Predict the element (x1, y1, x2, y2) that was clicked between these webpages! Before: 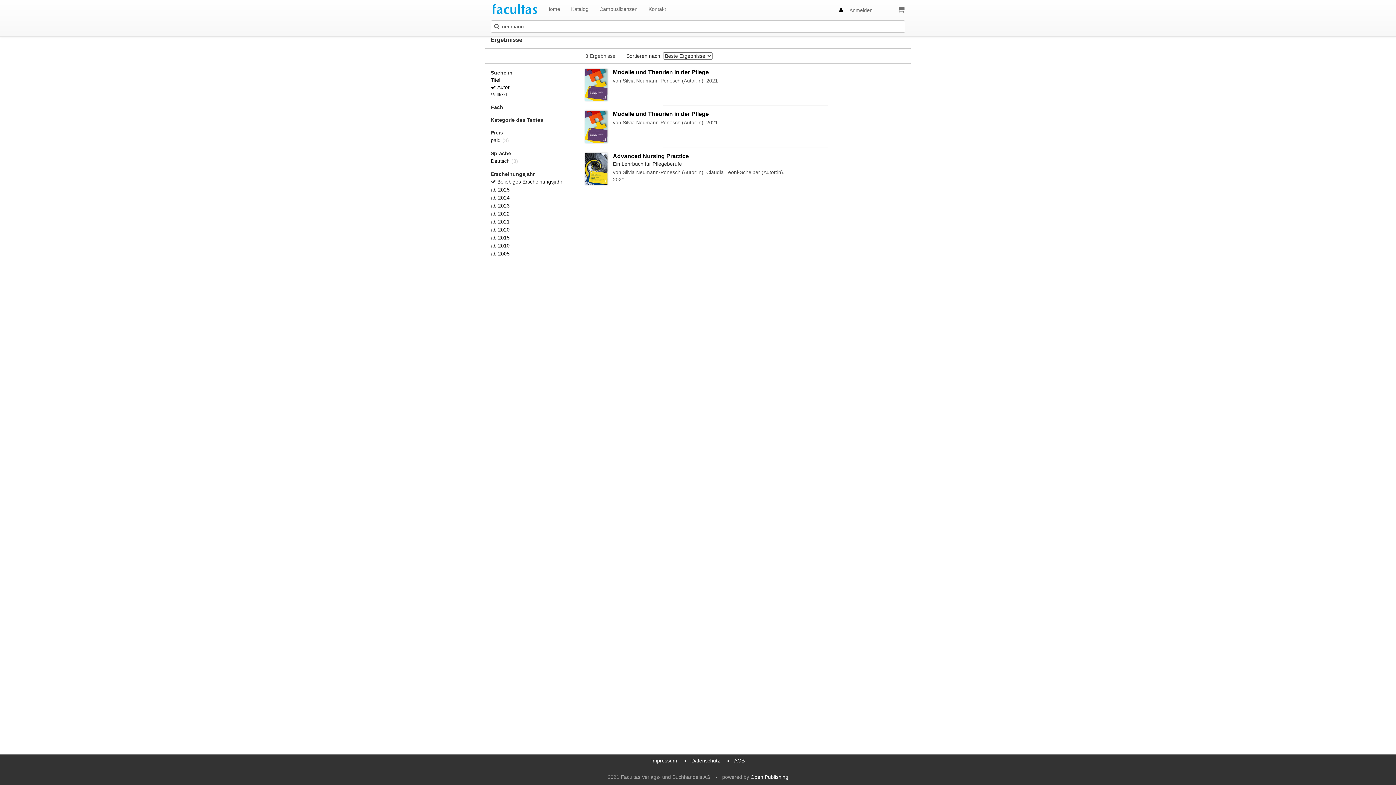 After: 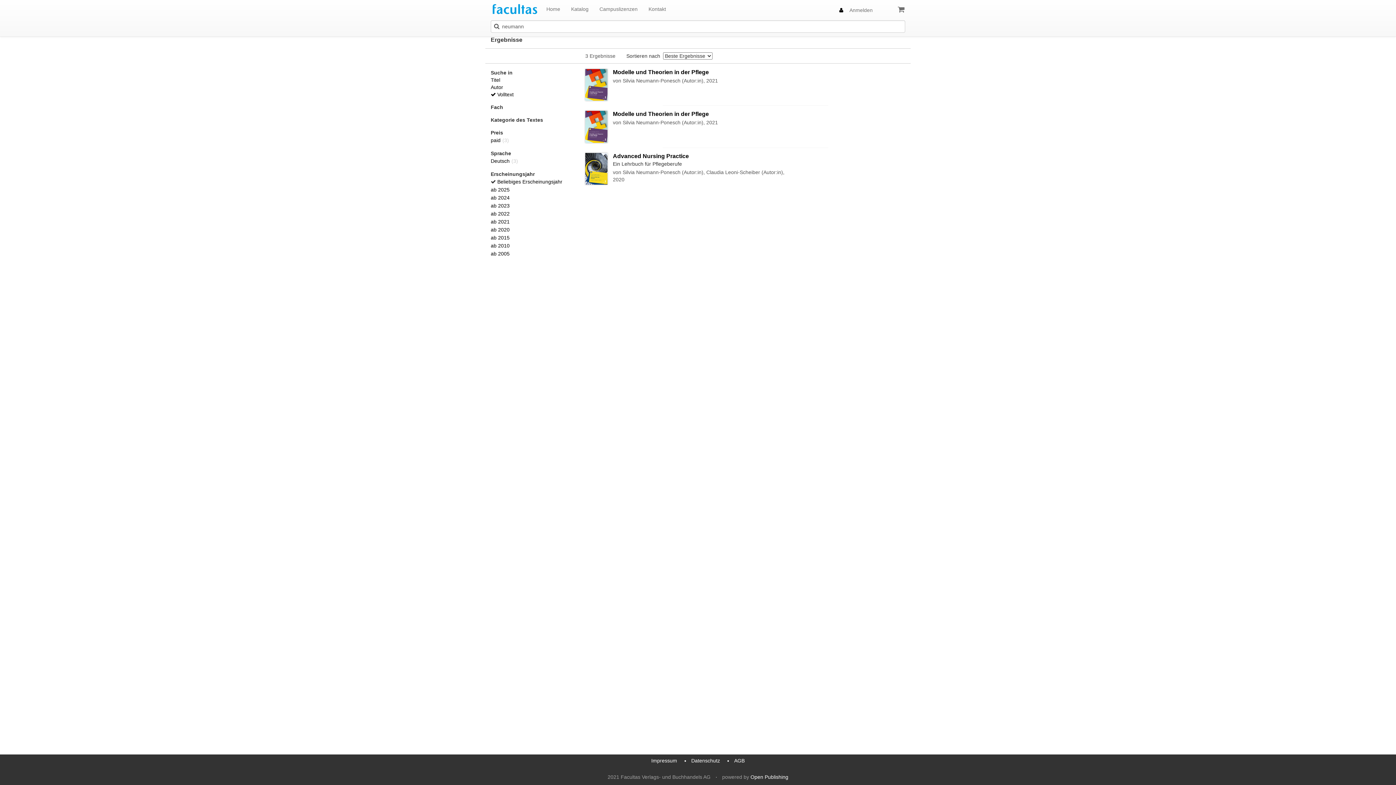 Action: label: Volltext bbox: (490, 91, 507, 97)